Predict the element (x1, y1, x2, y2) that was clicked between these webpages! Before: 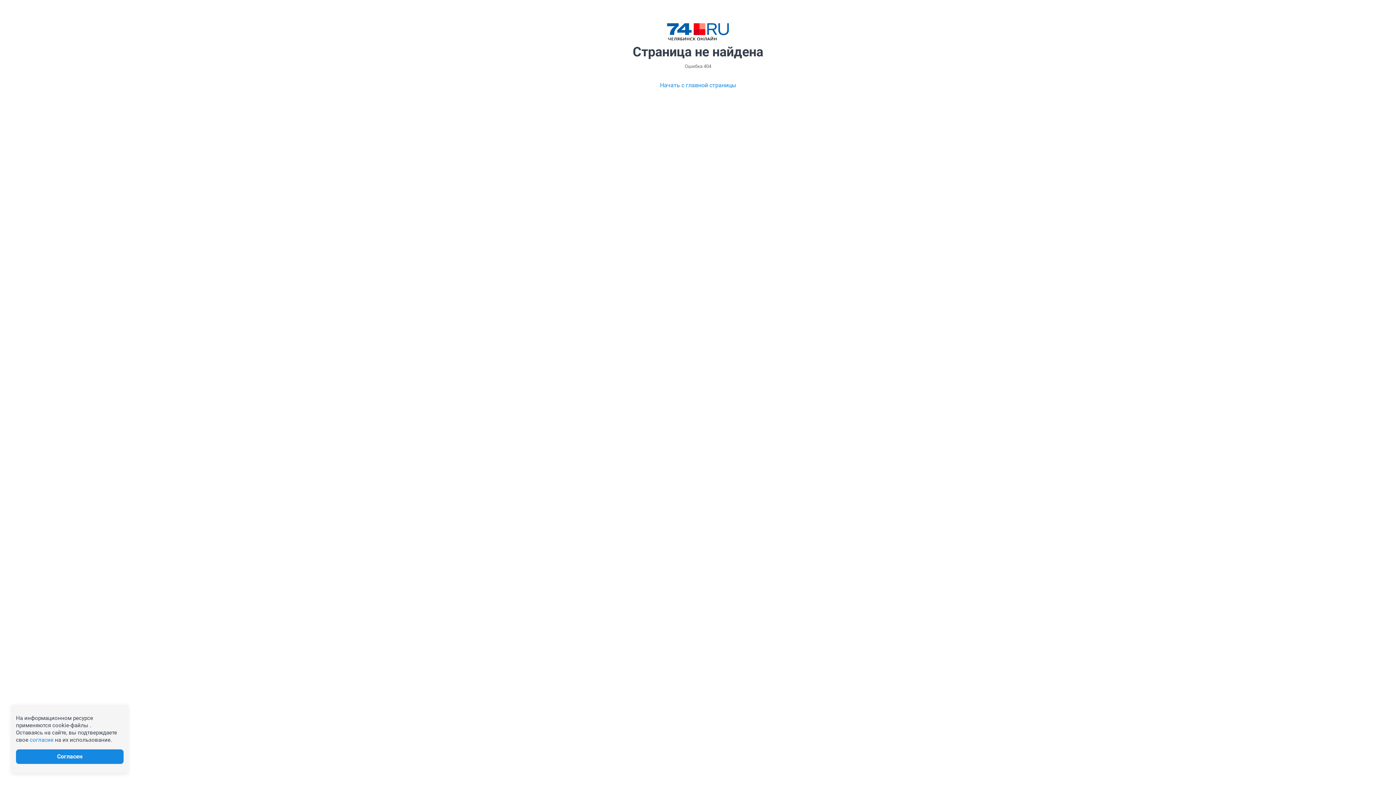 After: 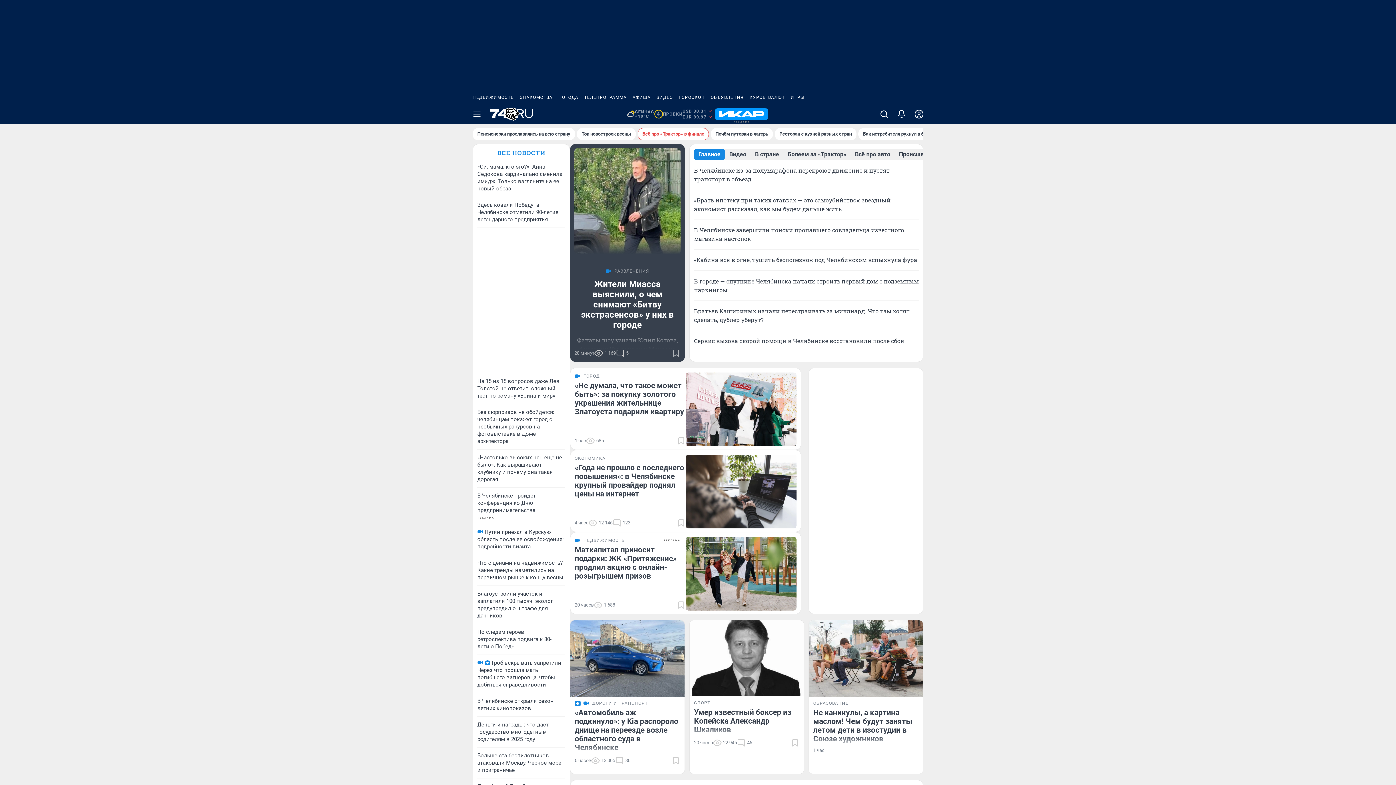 Action: label: Начать с главной страницы bbox: (660, 80, 736, 89)